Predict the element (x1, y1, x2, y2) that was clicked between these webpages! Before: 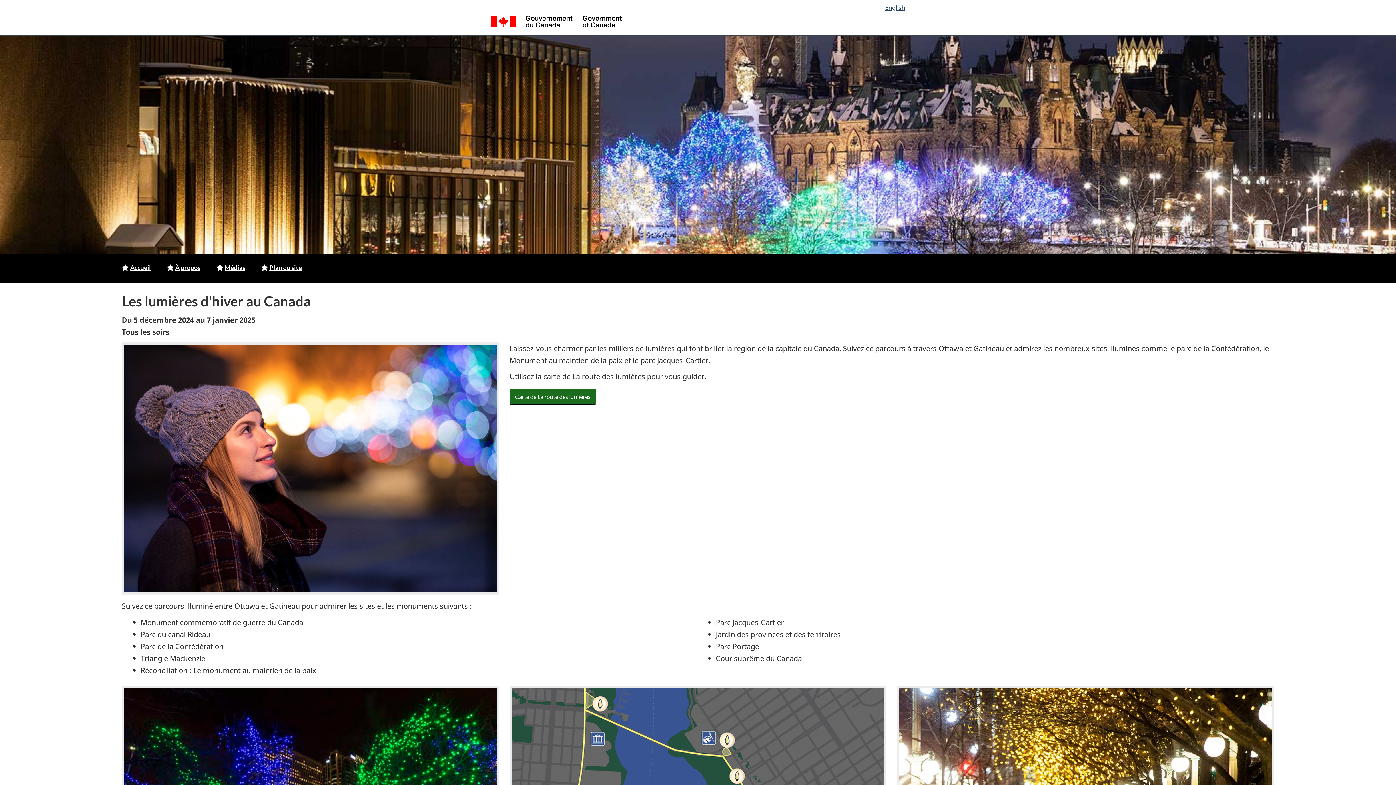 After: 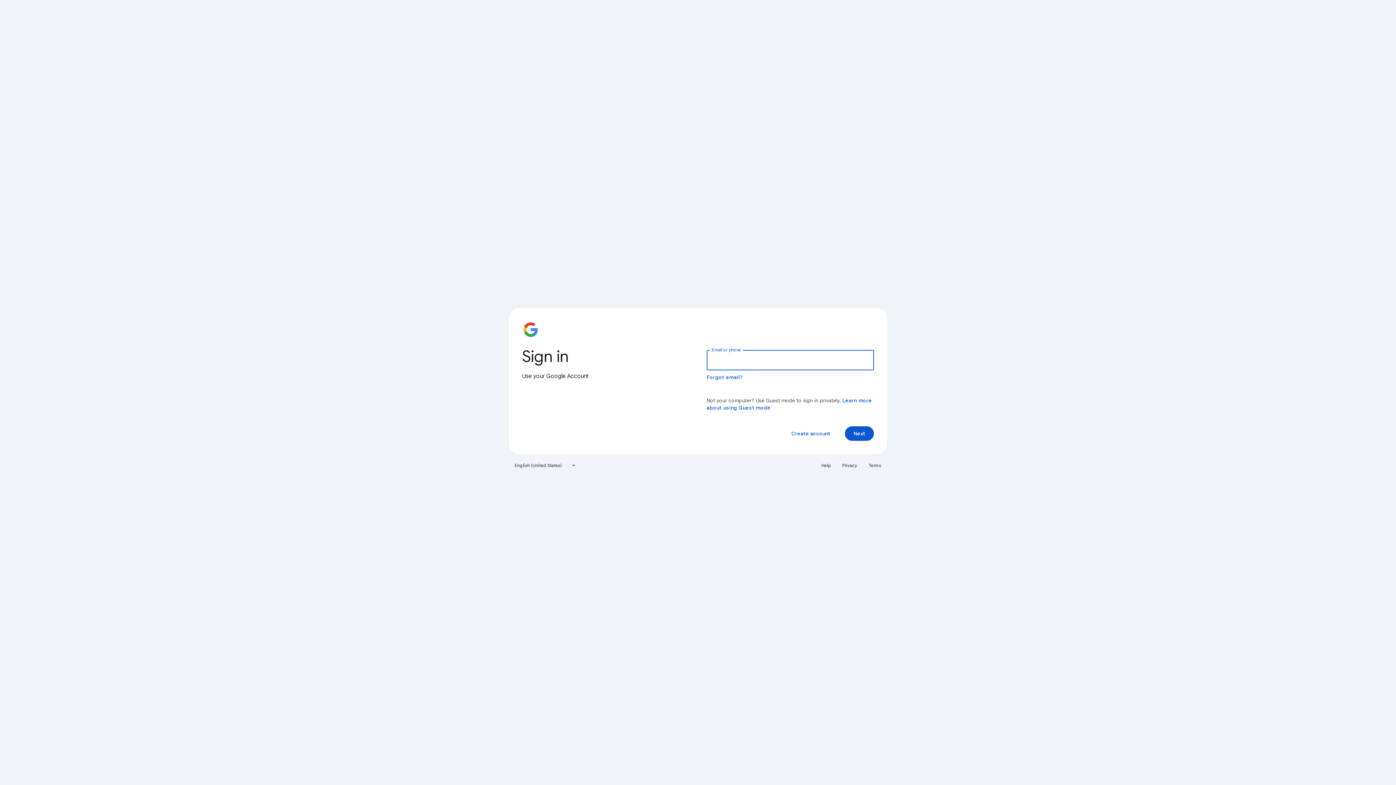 Action: bbox: (509, 388, 596, 404) label: Carte de La route des lumières